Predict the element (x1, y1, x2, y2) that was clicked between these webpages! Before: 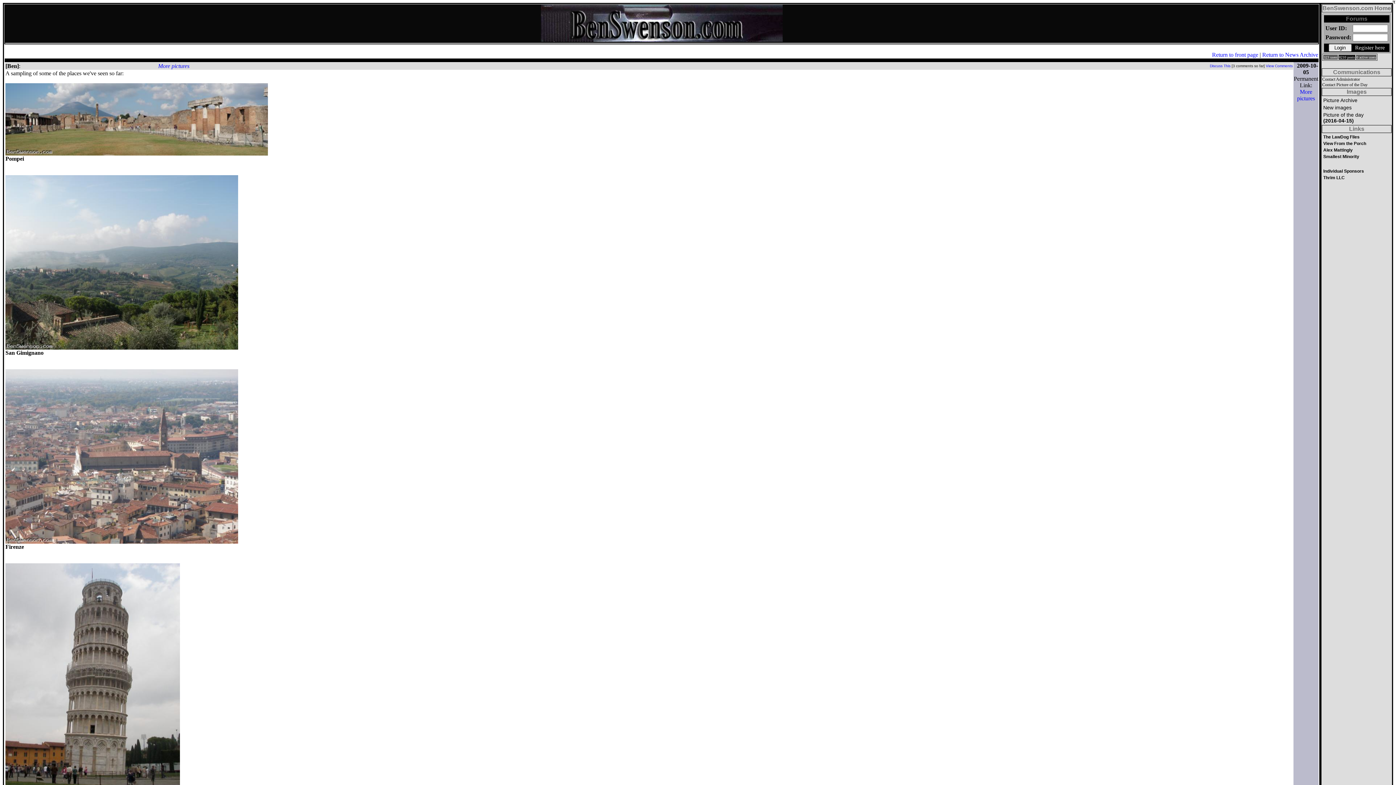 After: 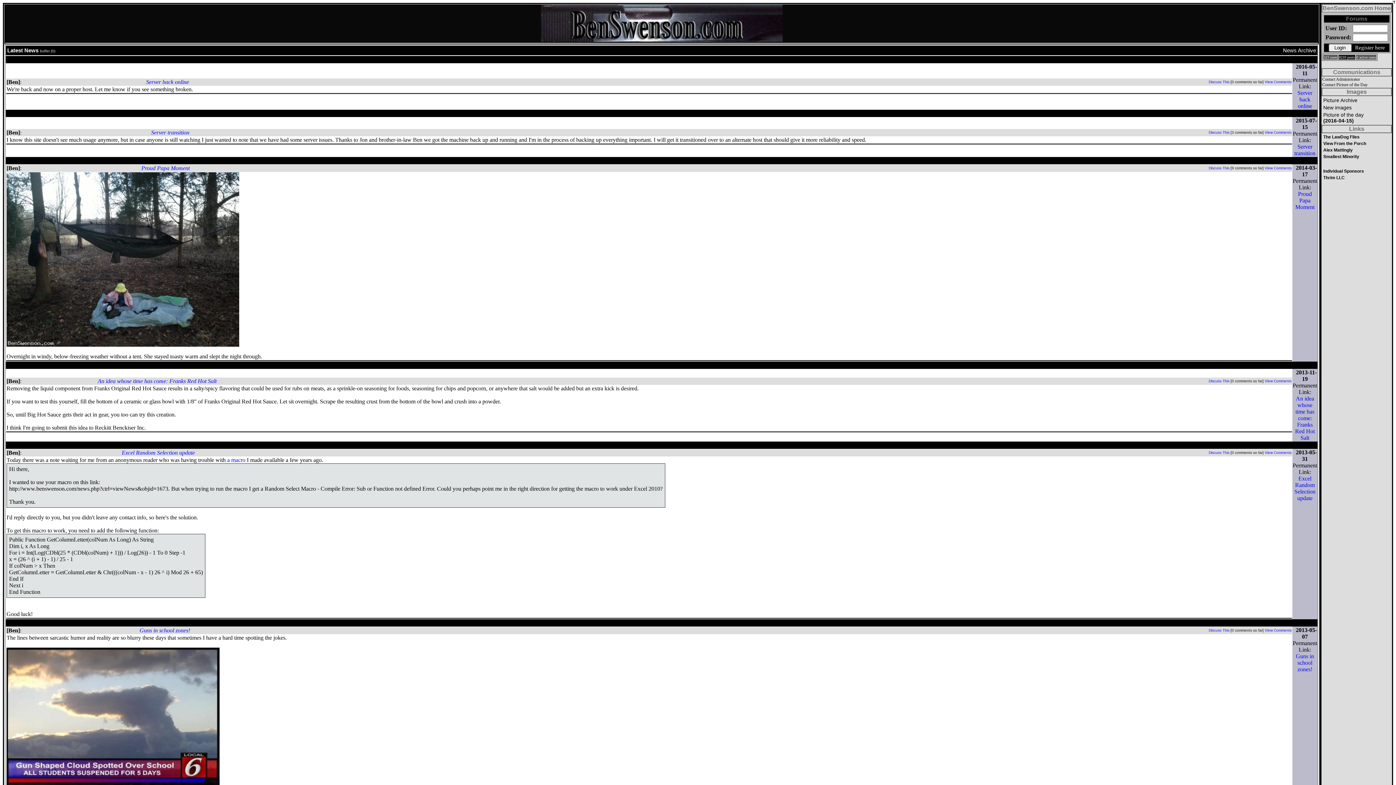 Action: bbox: (540, 36, 782, 42)